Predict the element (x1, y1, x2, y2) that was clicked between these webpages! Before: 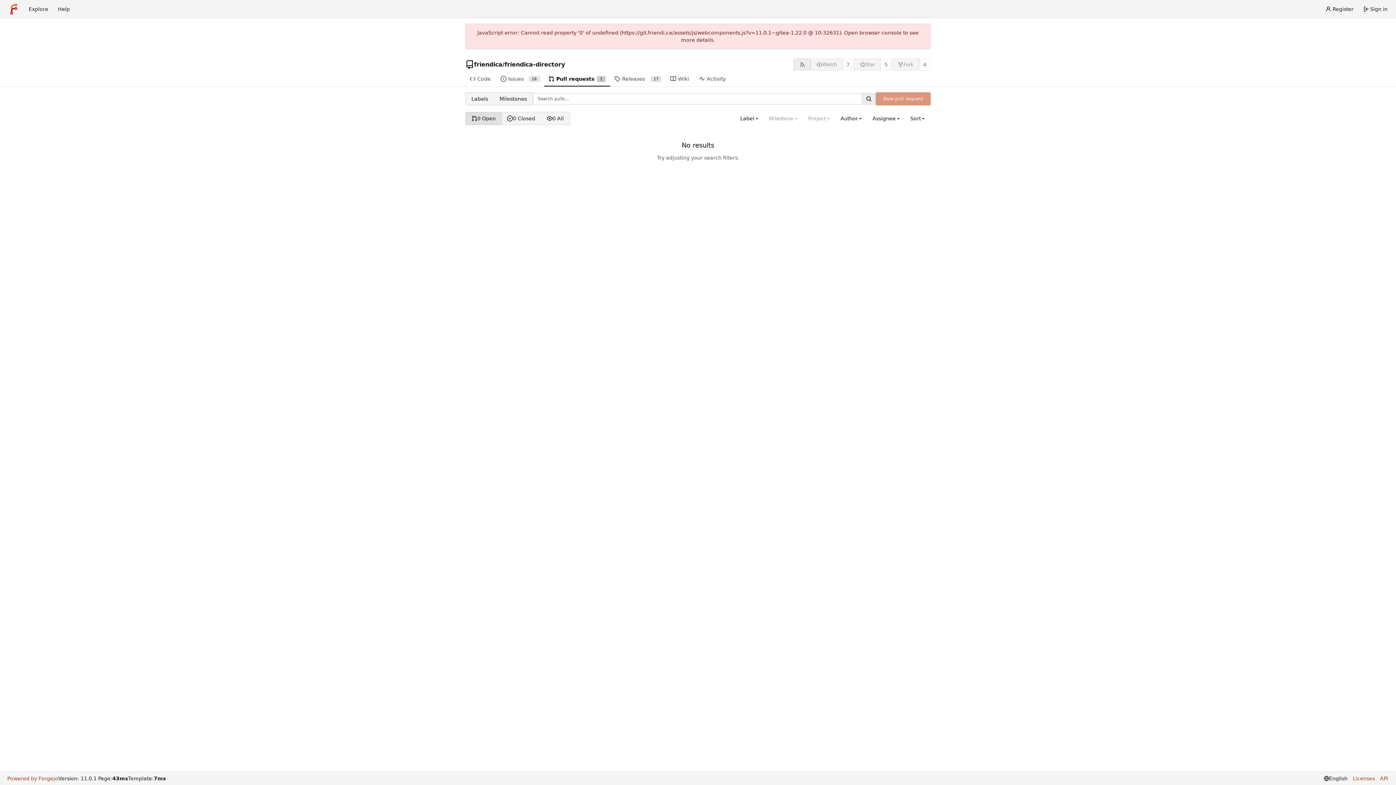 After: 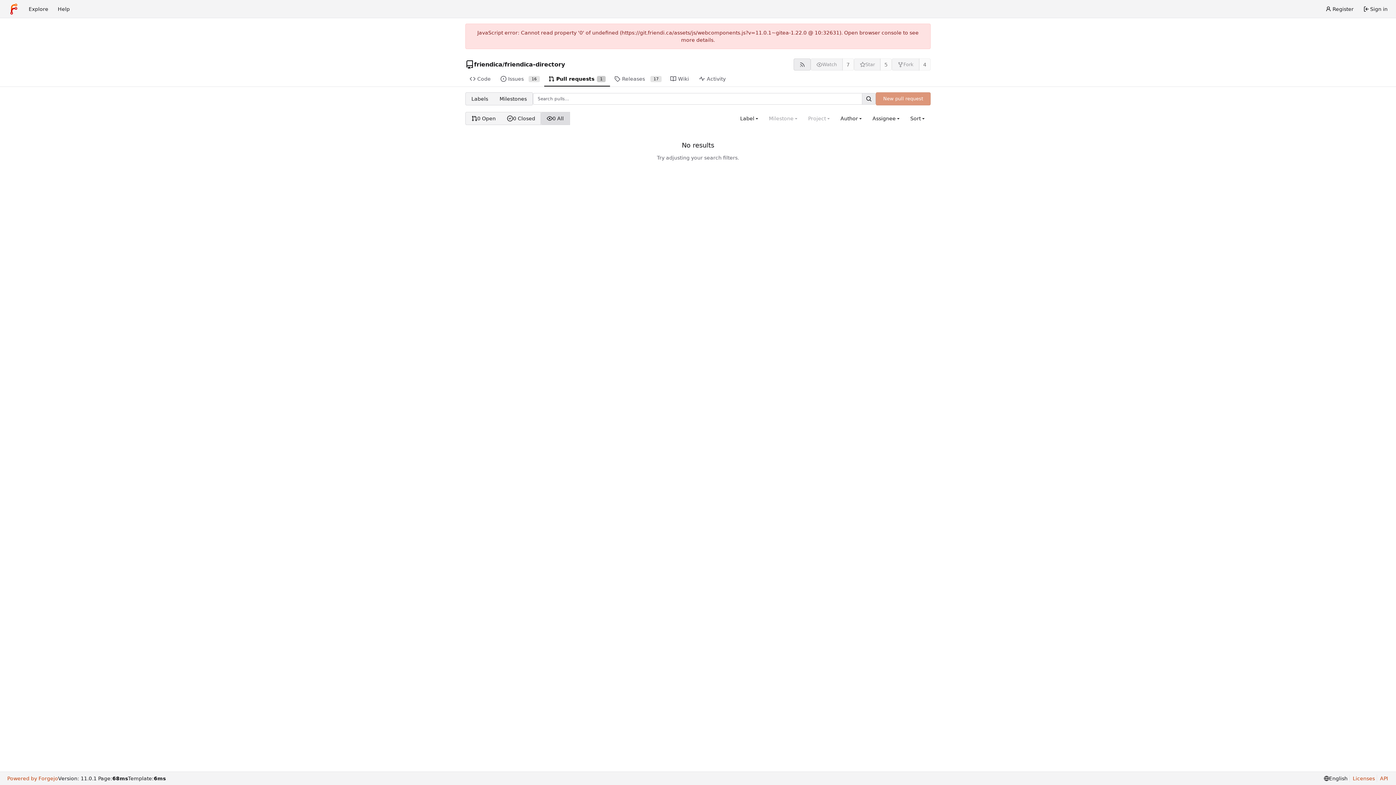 Action: label: 0 All bbox: (541, 112, 569, 124)